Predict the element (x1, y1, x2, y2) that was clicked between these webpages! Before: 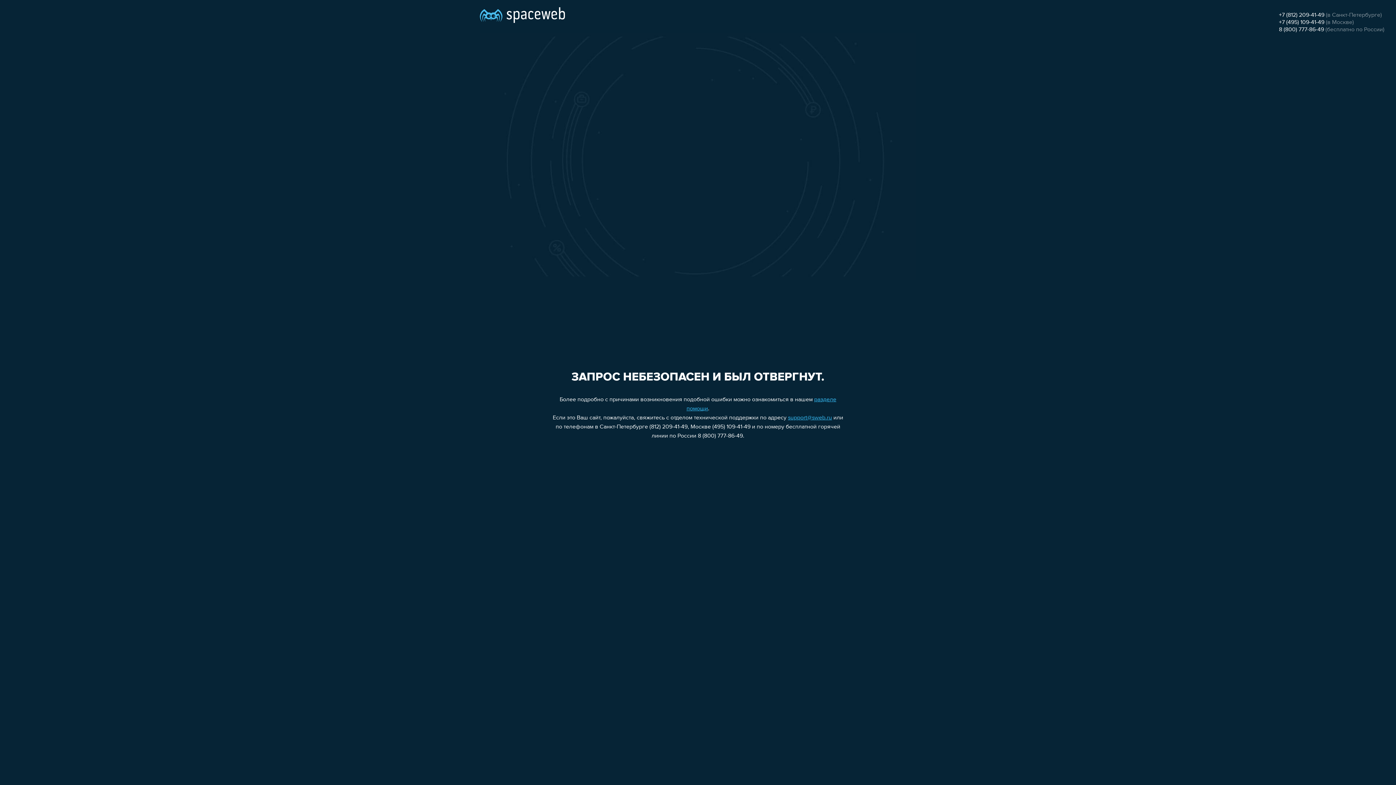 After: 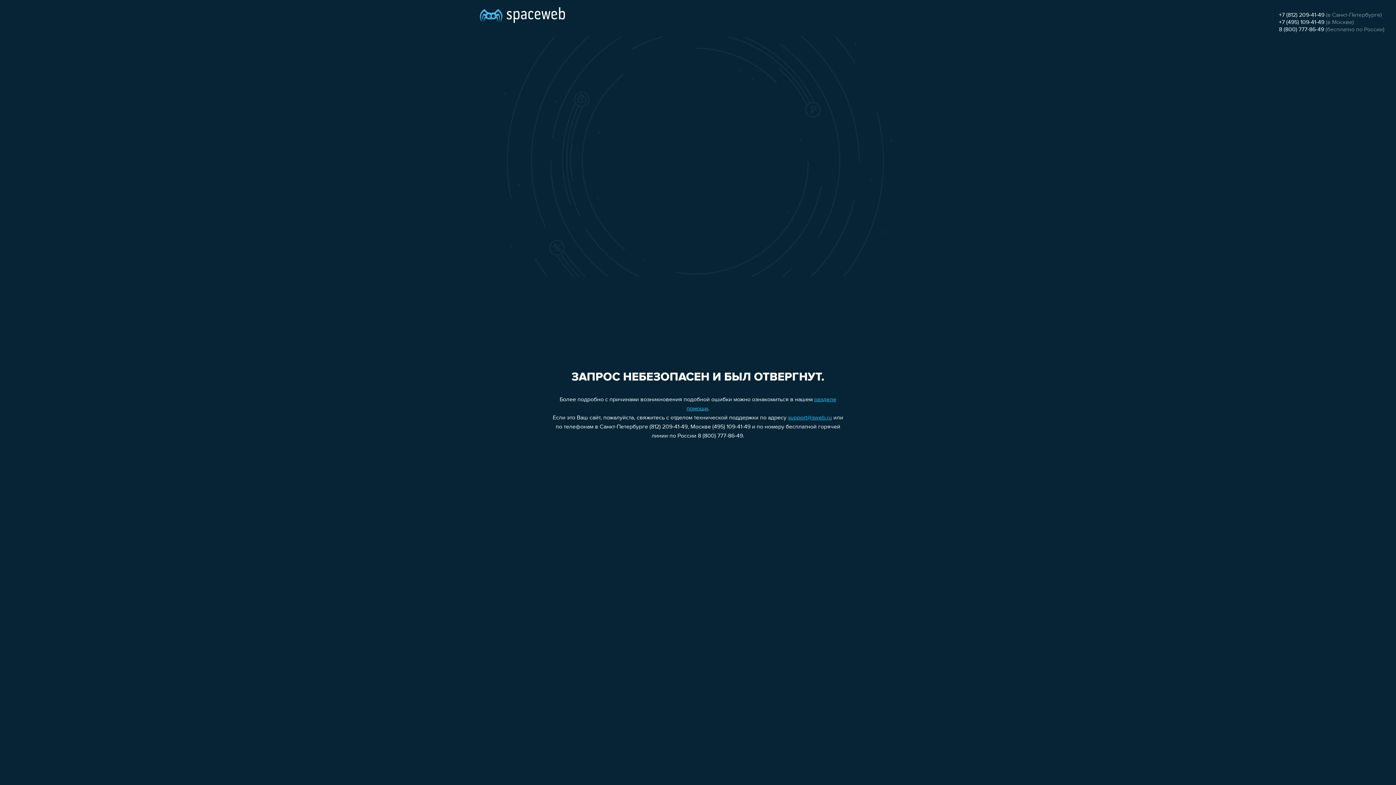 Action: label: support@sweb.ru bbox: (788, 415, 832, 421)